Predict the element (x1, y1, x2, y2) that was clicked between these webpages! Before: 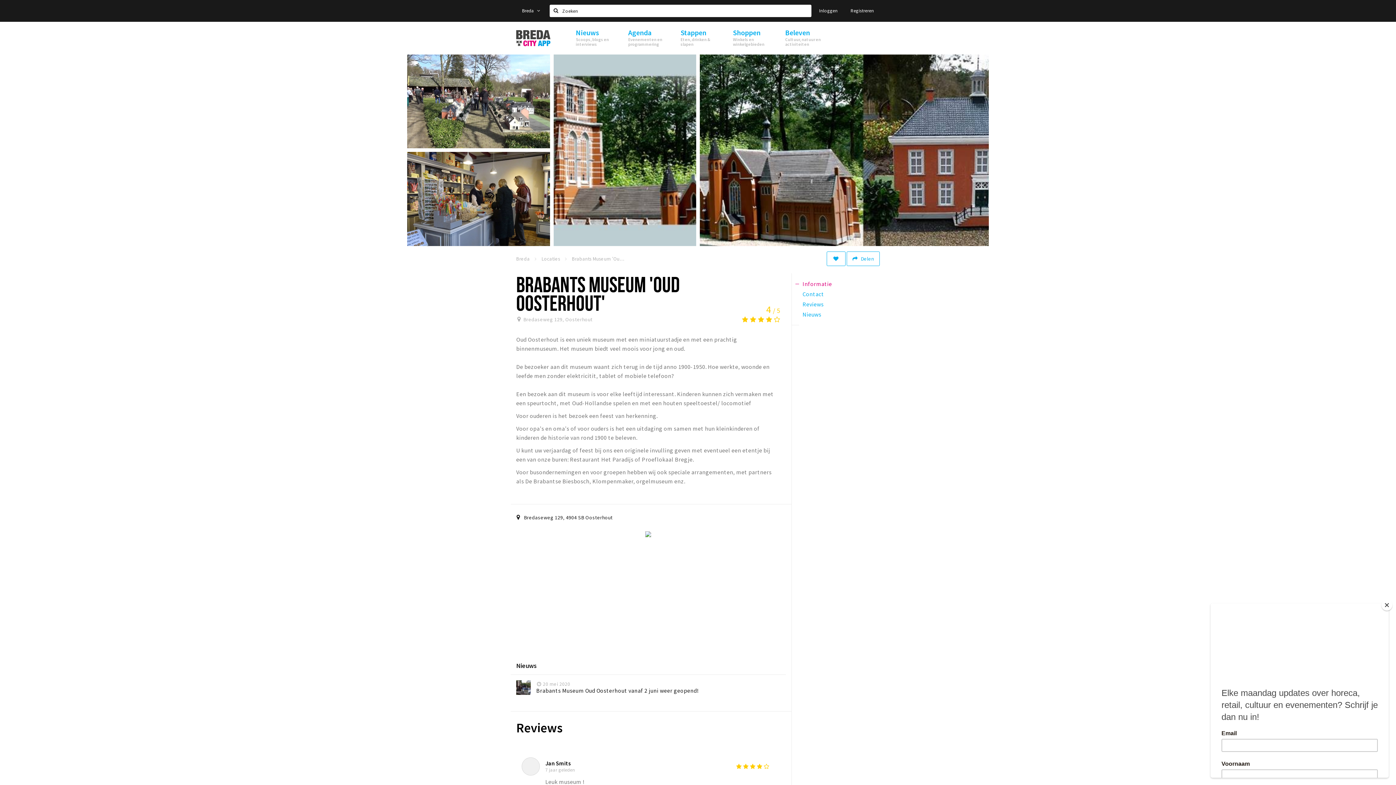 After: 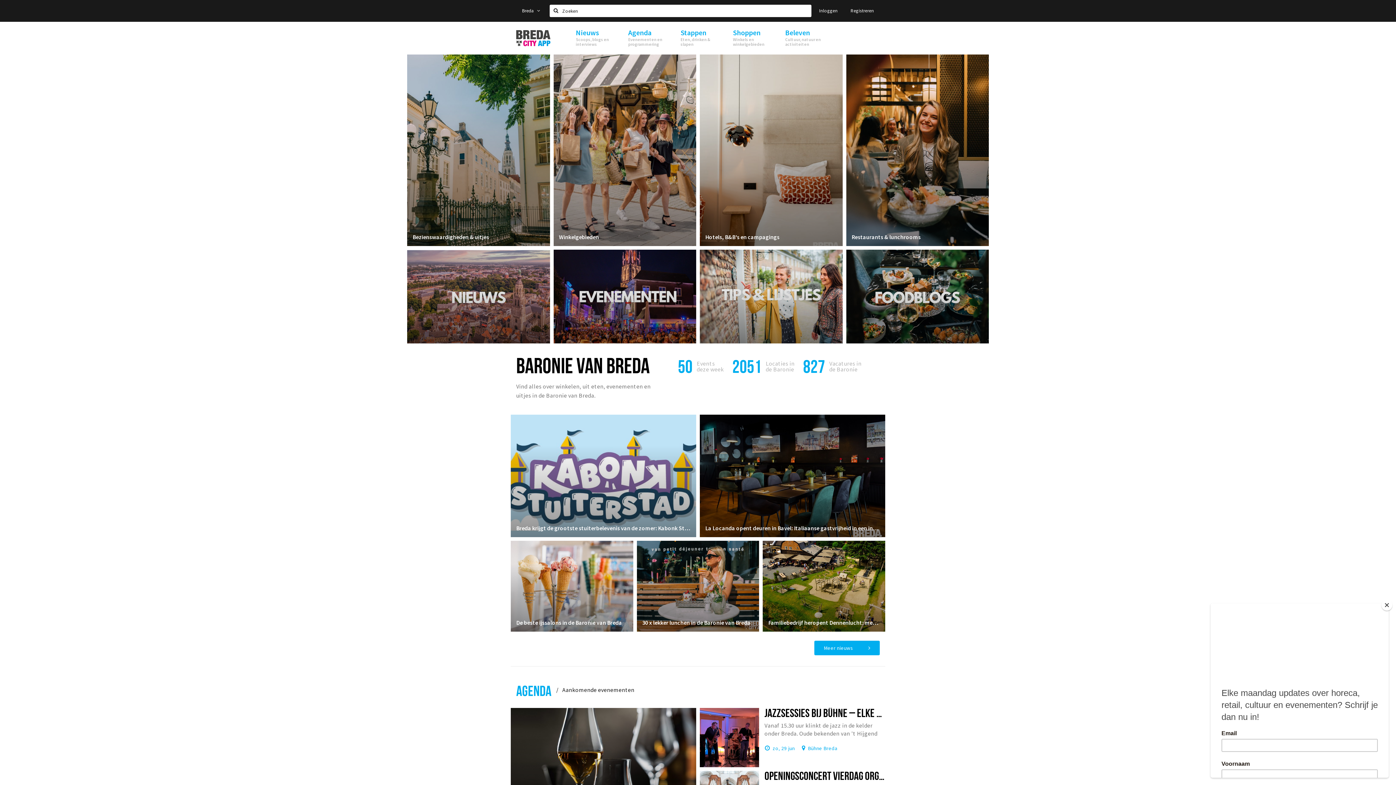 Action: label: Stappen & Shoppen Breda bbox: (516, 30, 550, 46)